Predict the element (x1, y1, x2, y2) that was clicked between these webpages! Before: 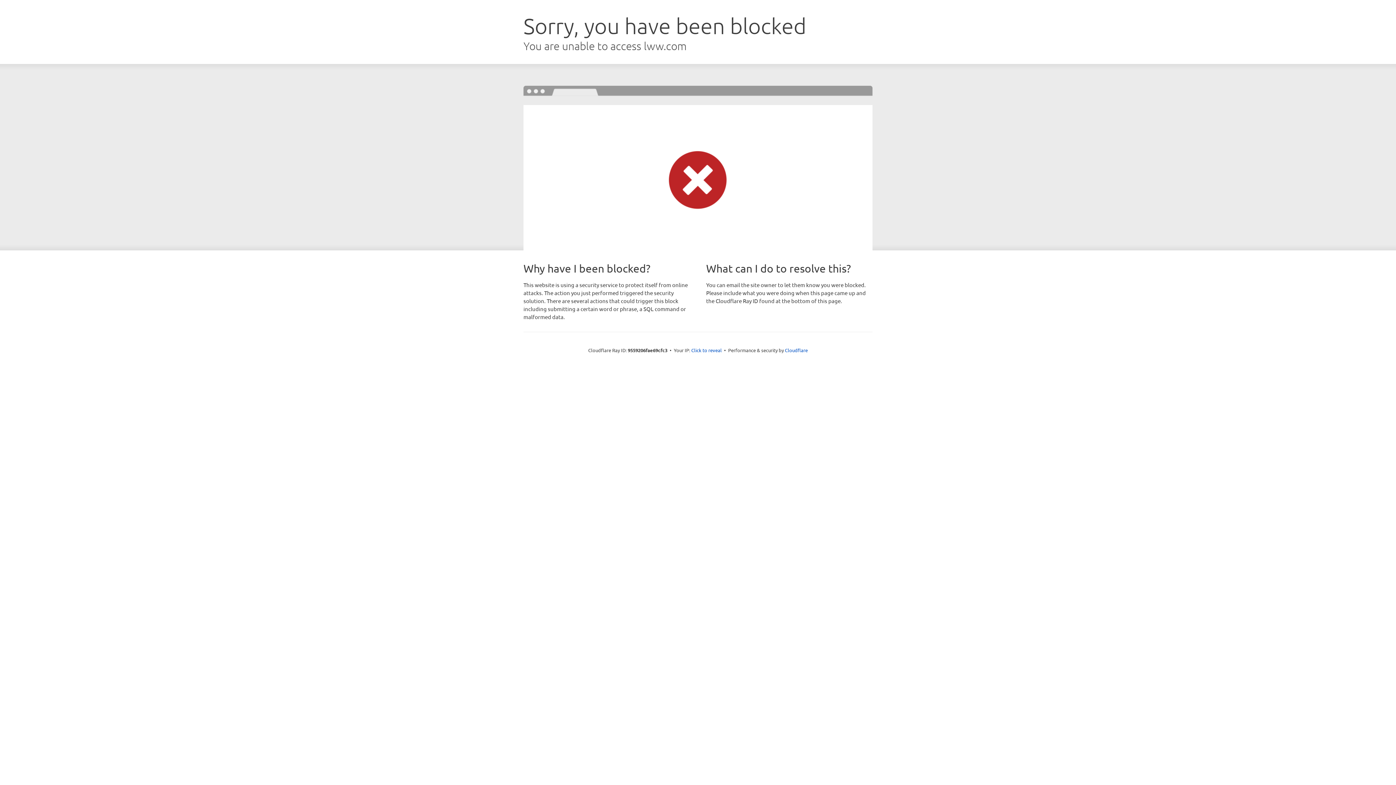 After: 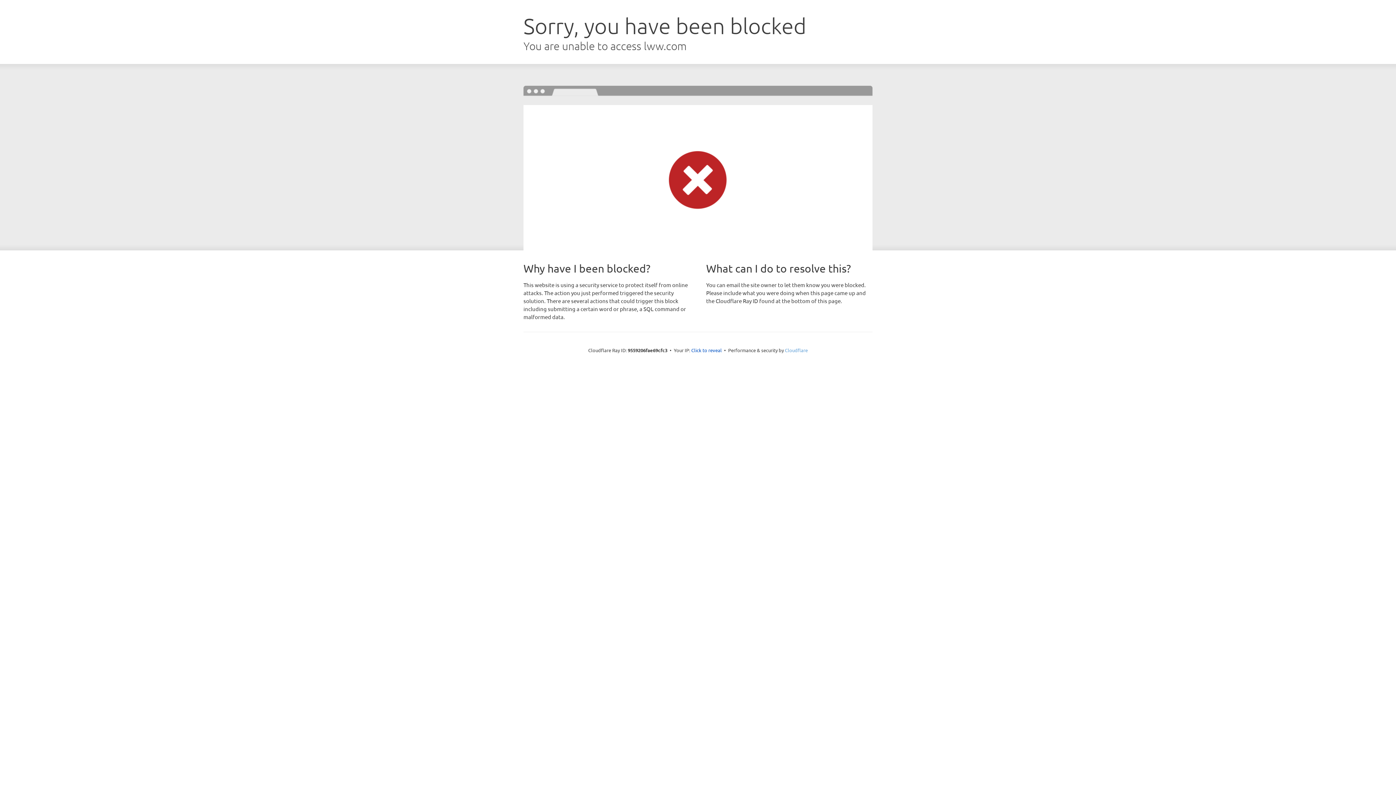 Action: bbox: (785, 347, 808, 353) label: Cloudflare